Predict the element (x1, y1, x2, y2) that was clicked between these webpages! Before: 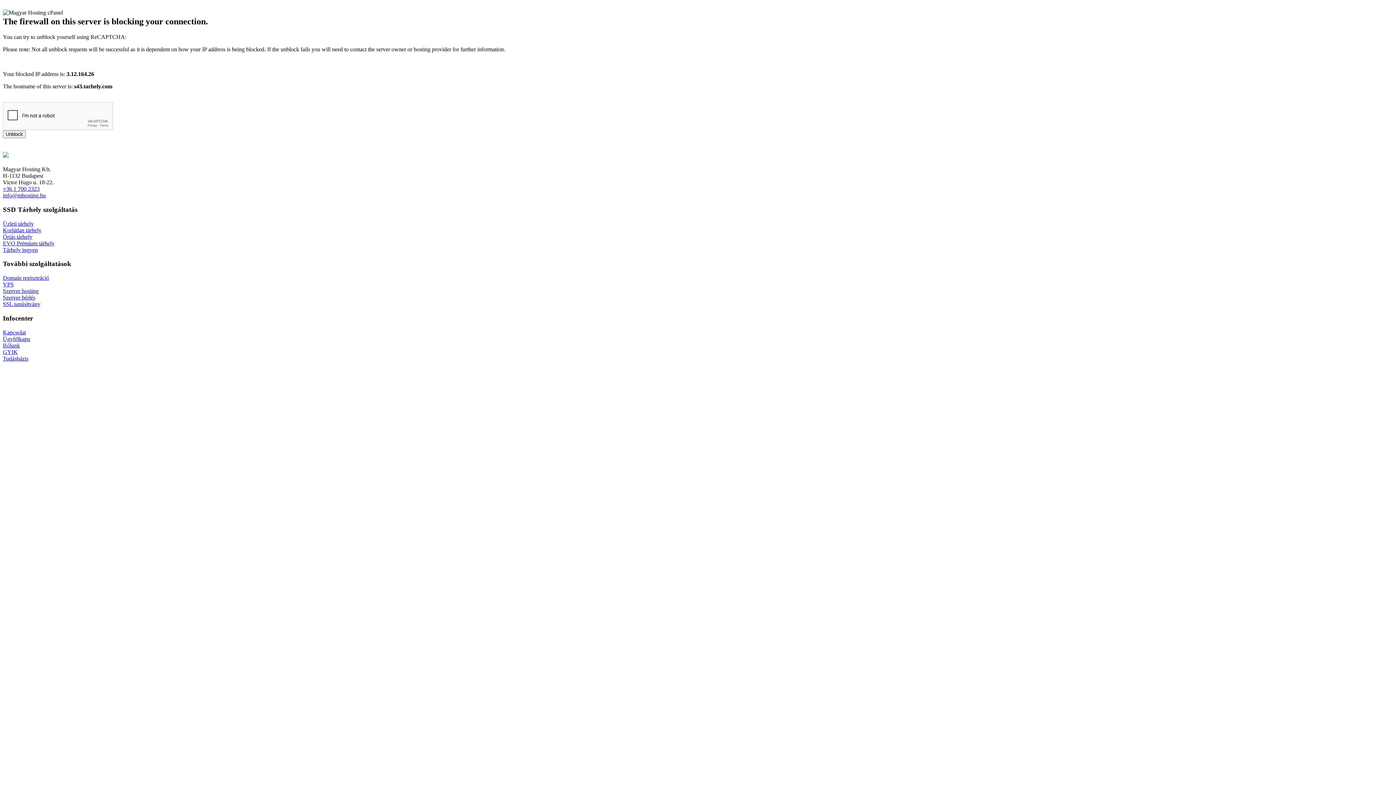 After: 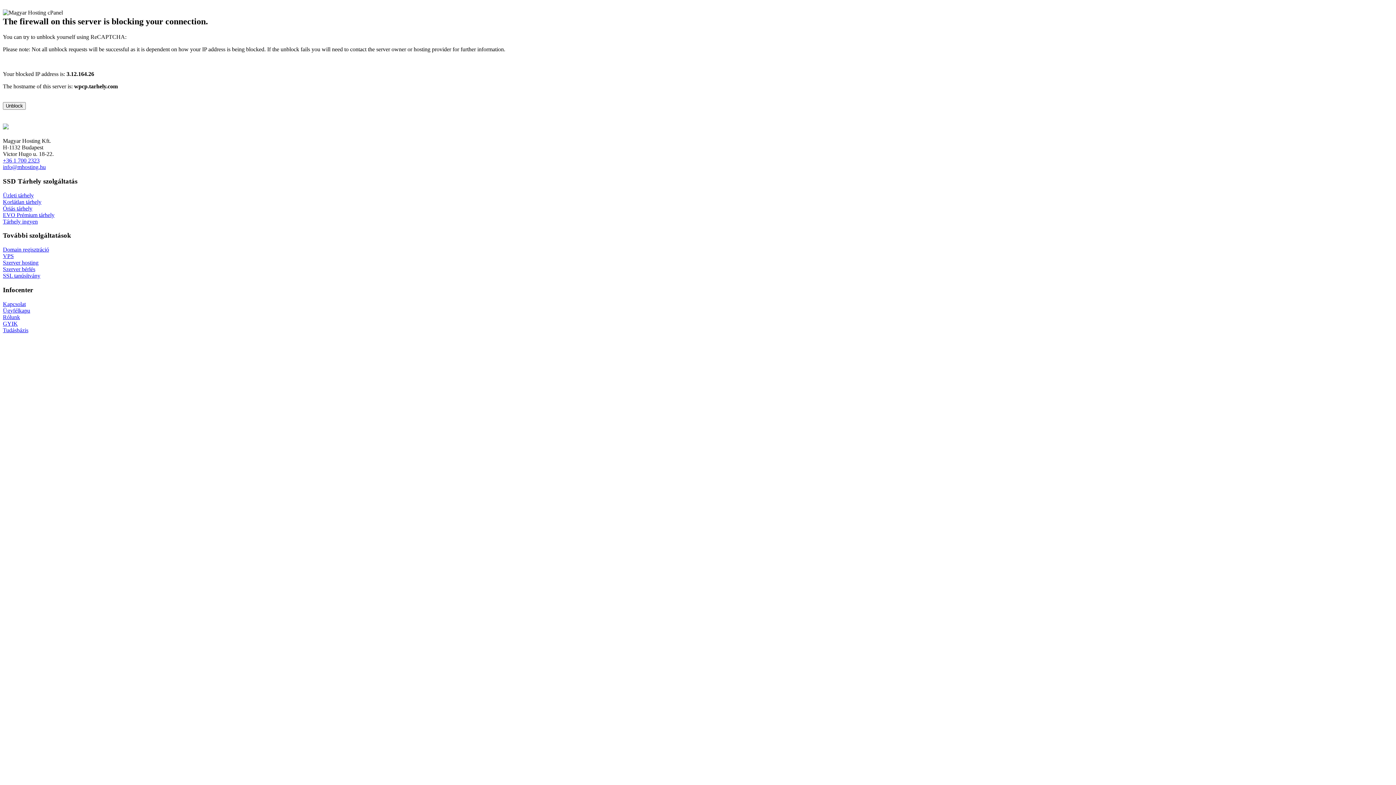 Action: bbox: (2, 294, 35, 300) label: Szerver bérlés